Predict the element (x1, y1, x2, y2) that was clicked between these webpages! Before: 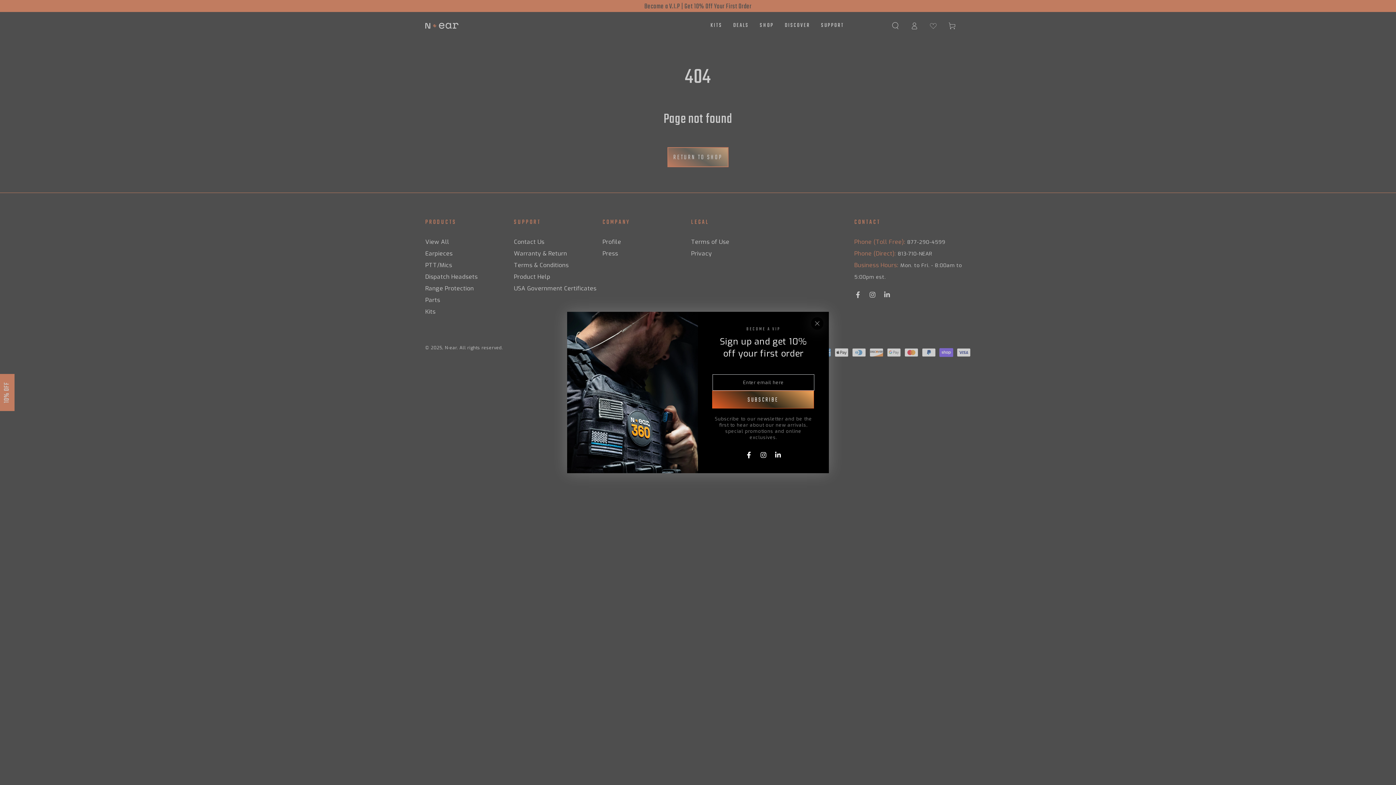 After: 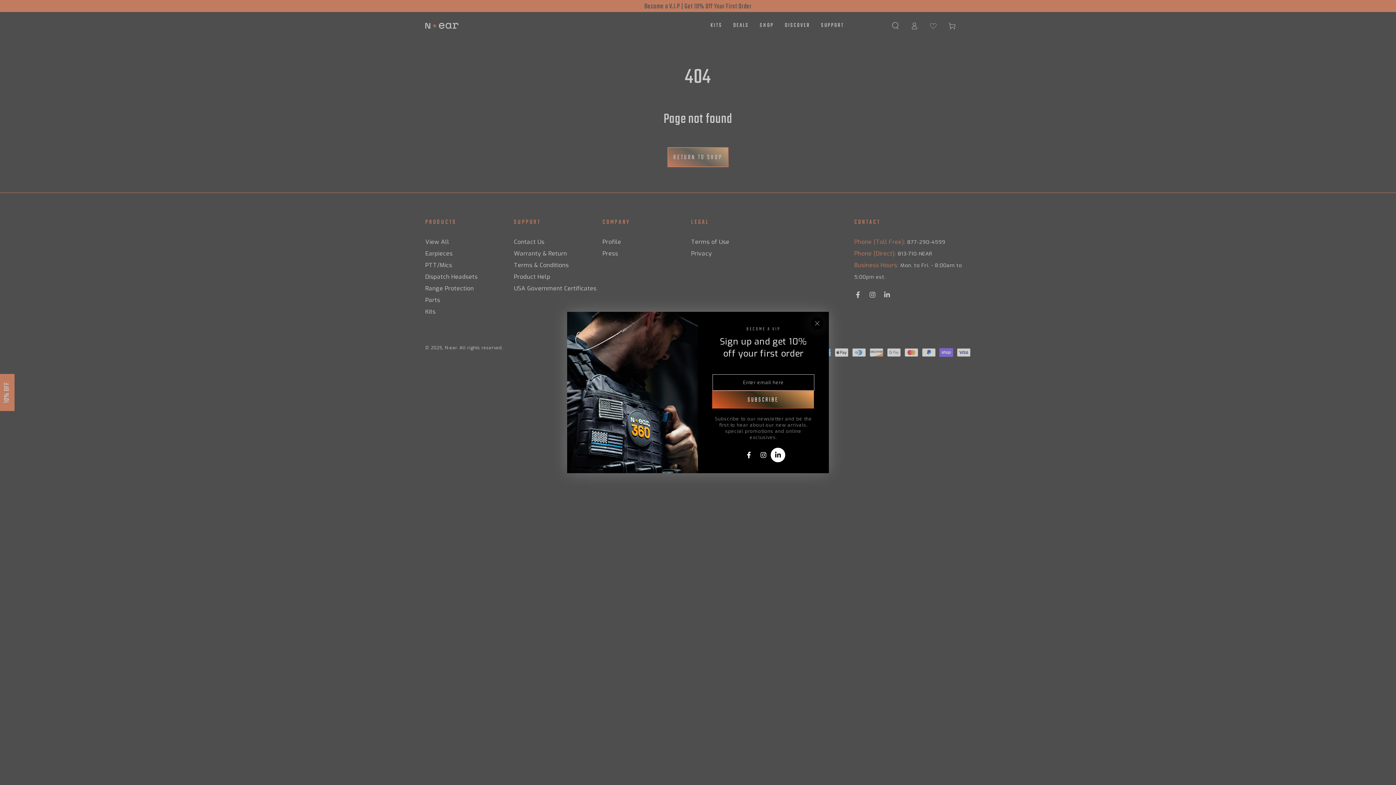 Action: bbox: (770, 448, 785, 462) label: LinkedIn